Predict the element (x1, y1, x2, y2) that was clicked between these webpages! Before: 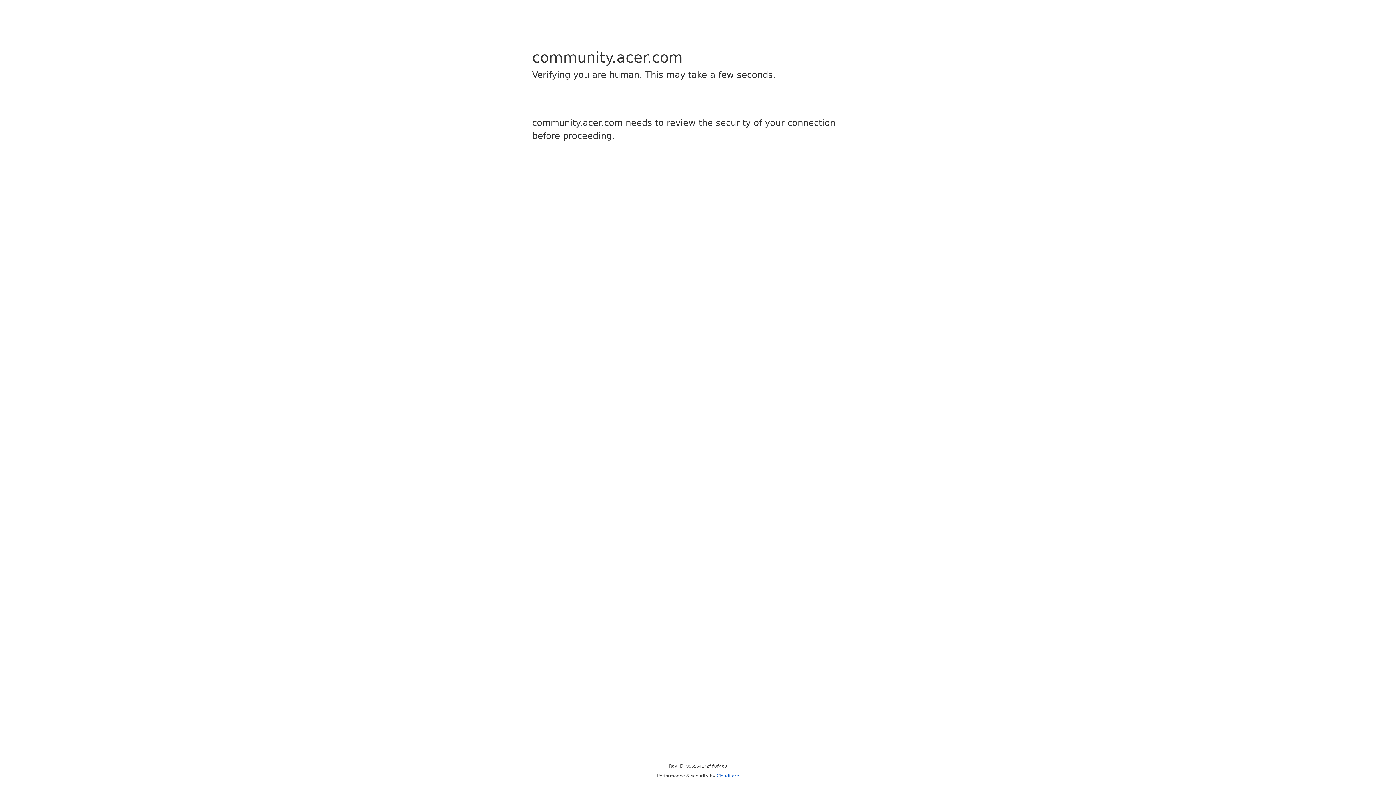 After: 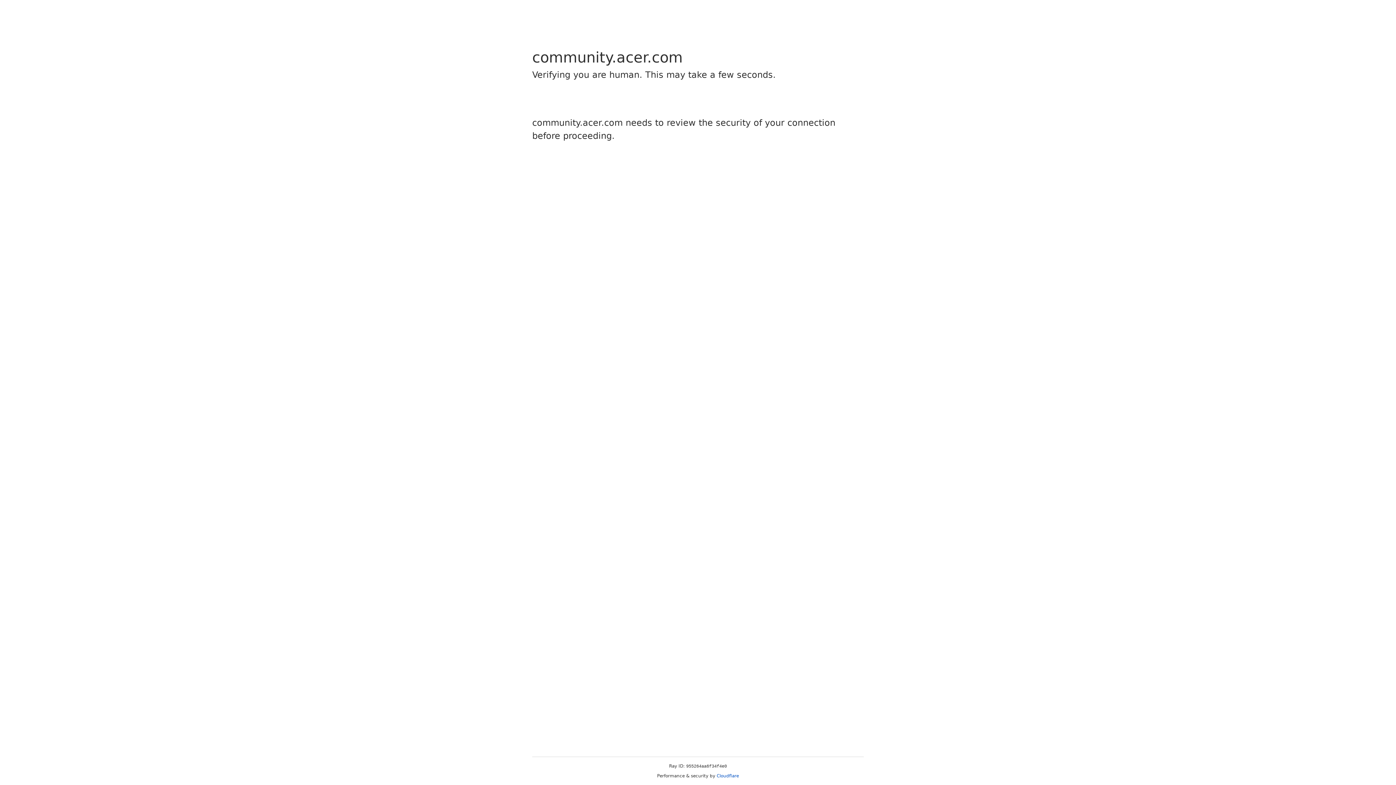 Action: label: Cloudflare bbox: (716, 773, 739, 778)